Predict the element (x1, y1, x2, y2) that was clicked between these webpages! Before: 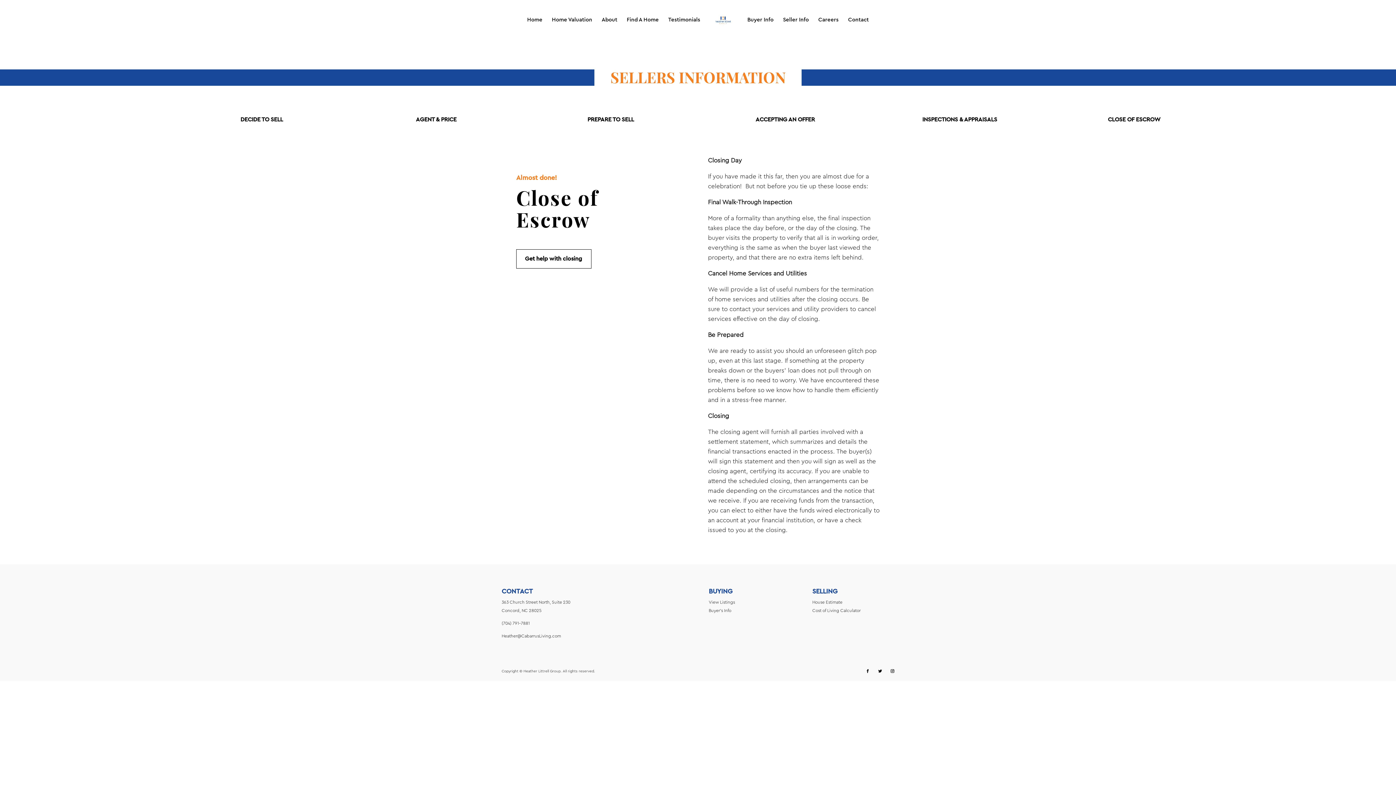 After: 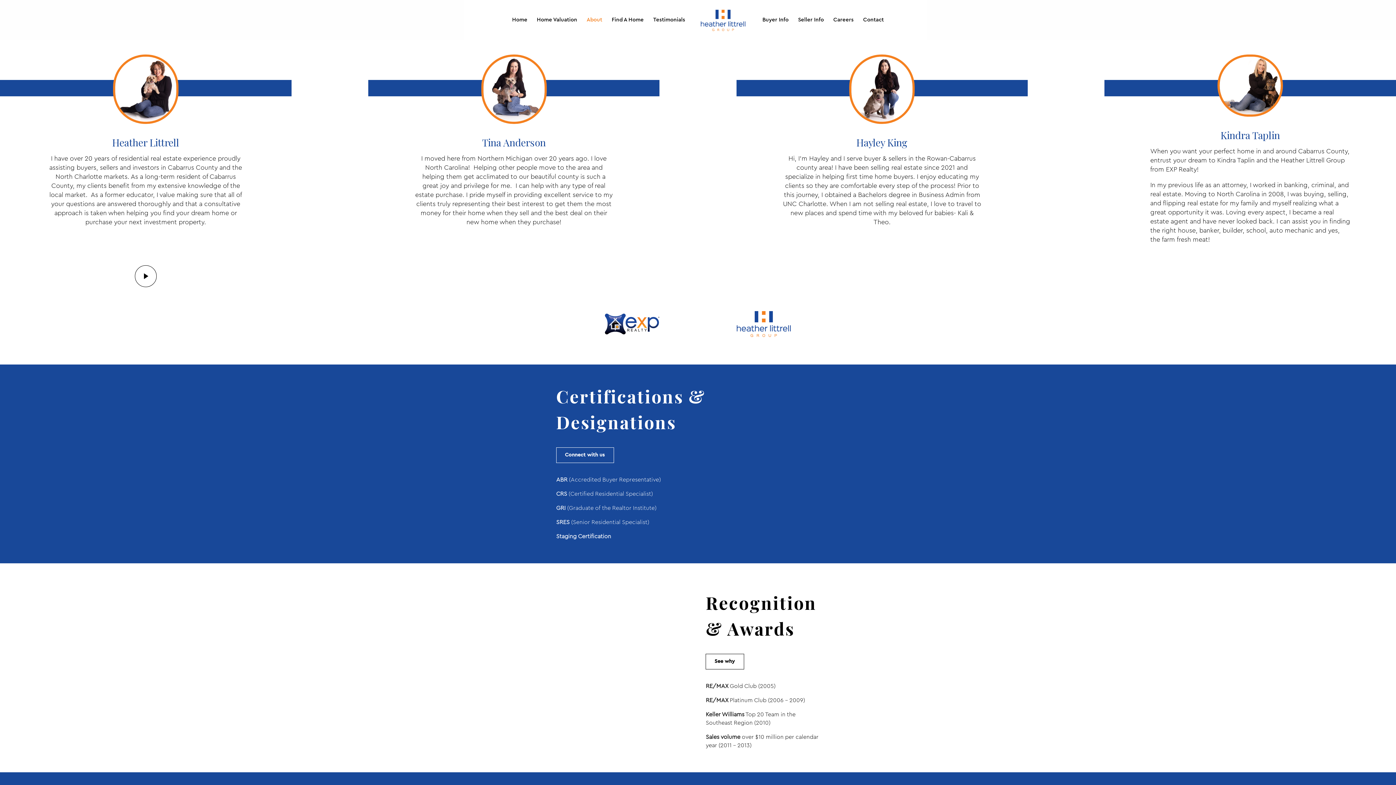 Action: bbox: (601, 17, 617, 40) label: About